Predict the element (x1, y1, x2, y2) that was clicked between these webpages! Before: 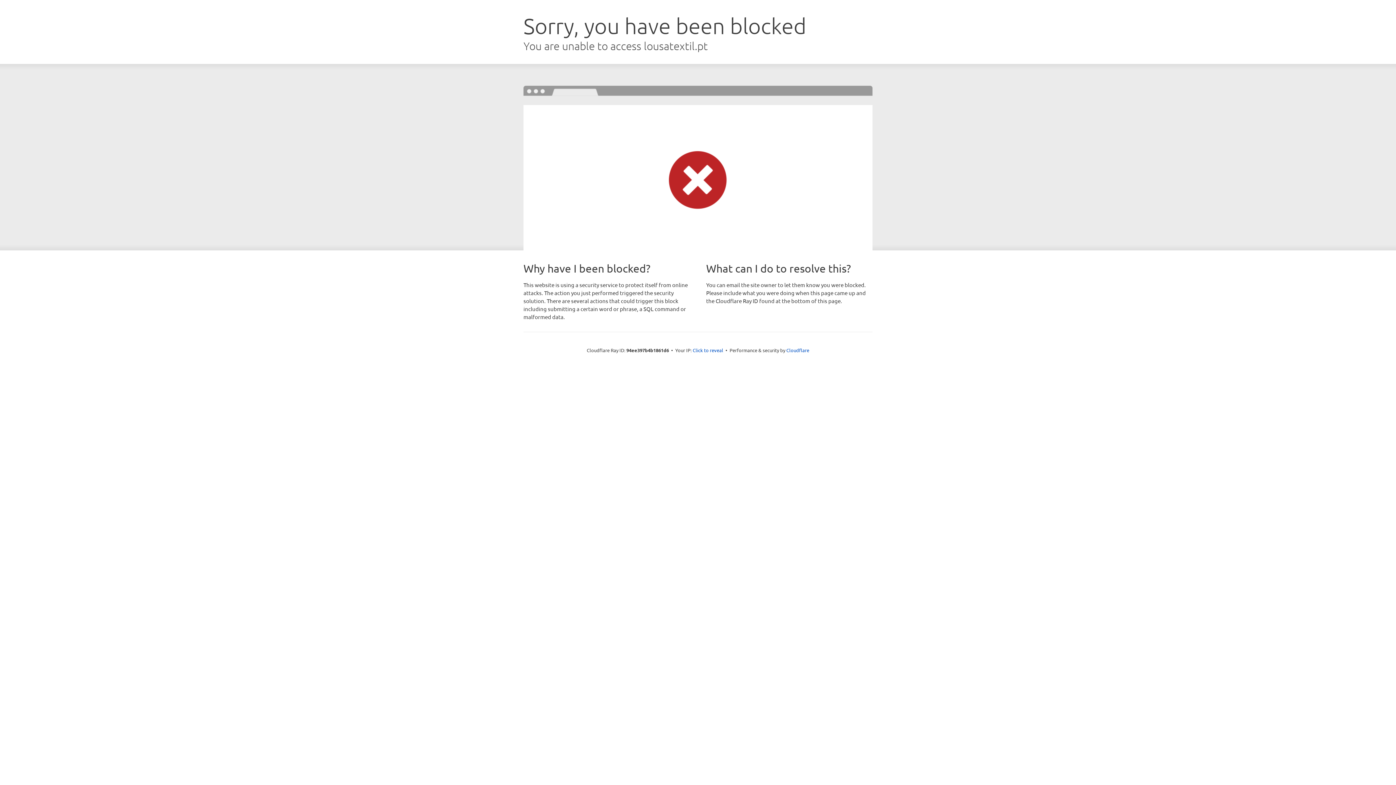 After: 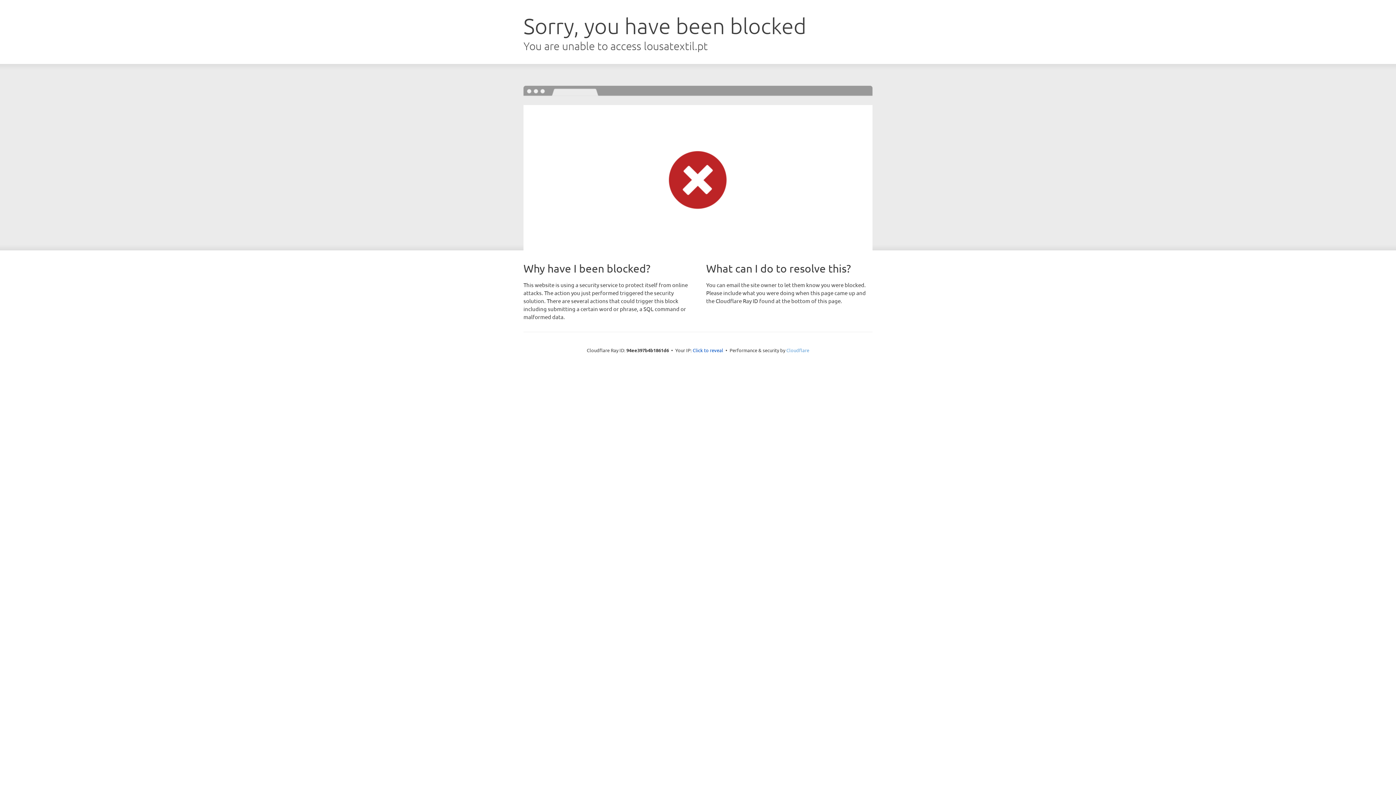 Action: label: Cloudflare bbox: (786, 347, 809, 353)